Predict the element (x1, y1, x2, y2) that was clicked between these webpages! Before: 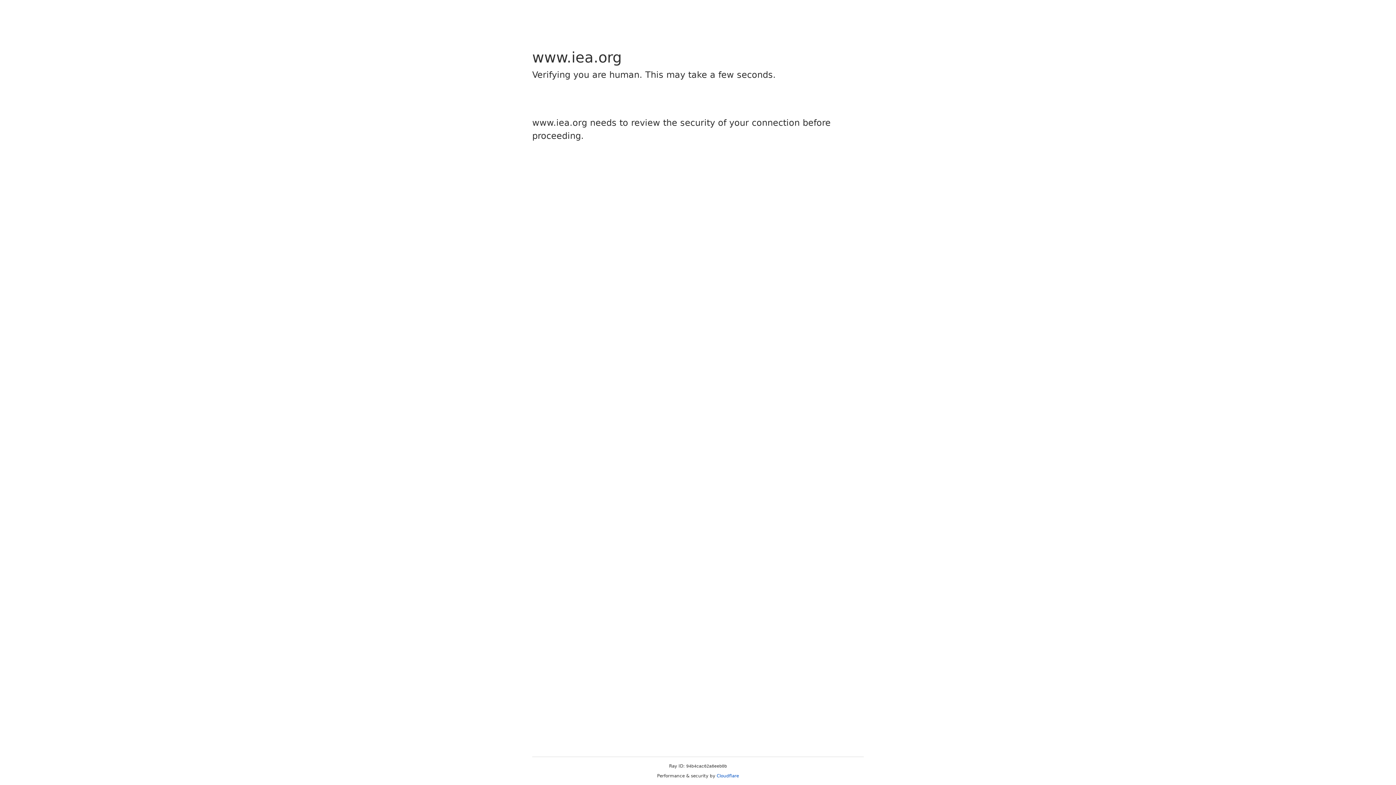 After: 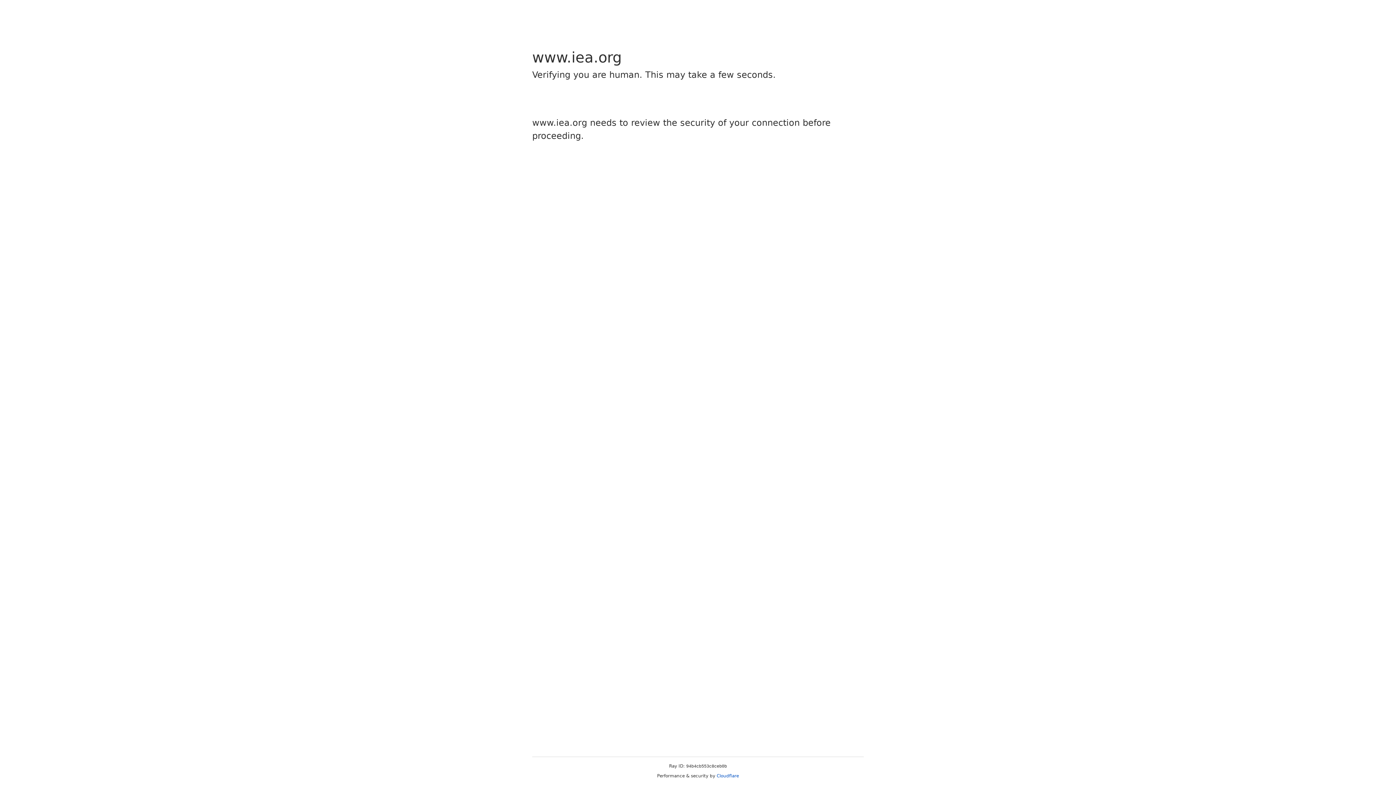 Action: label: Cloudflare bbox: (716, 773, 739, 778)